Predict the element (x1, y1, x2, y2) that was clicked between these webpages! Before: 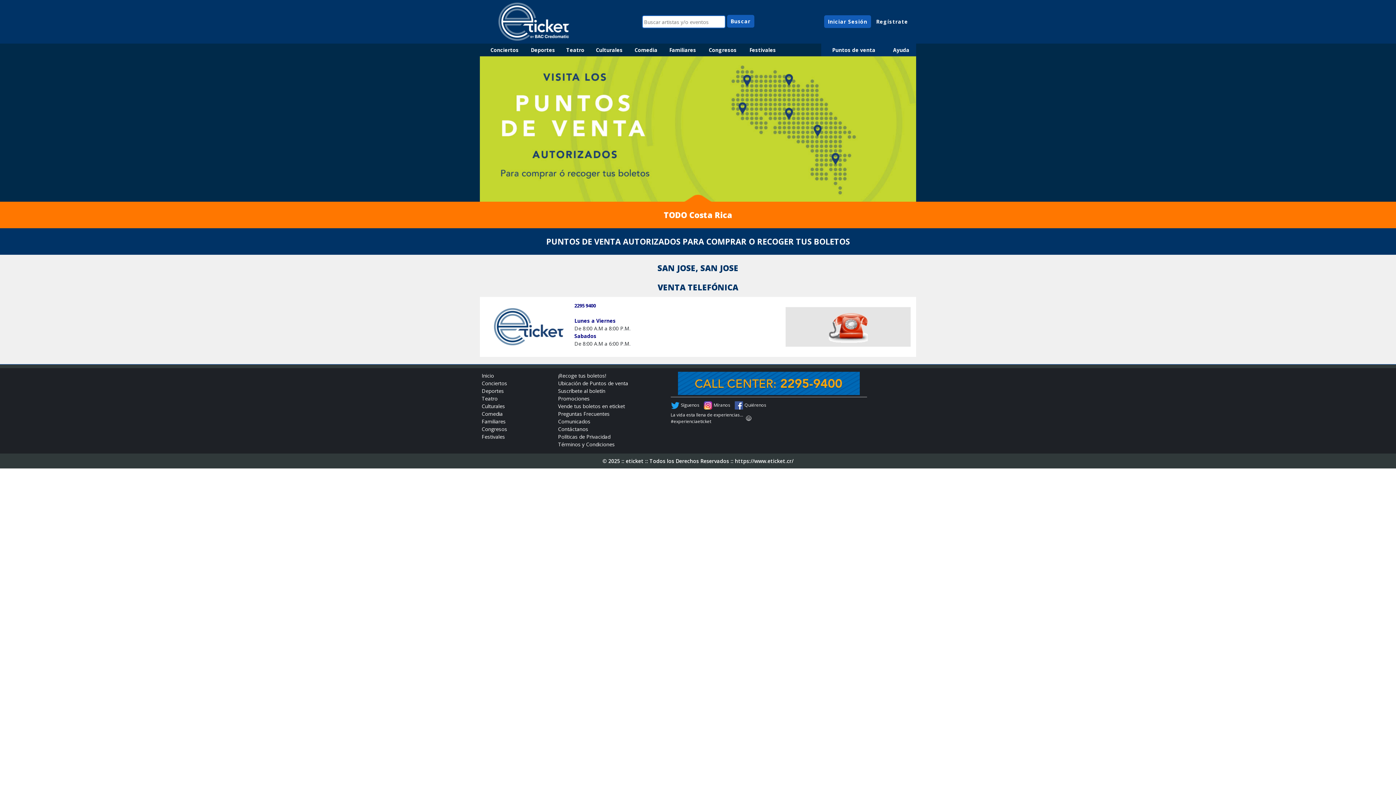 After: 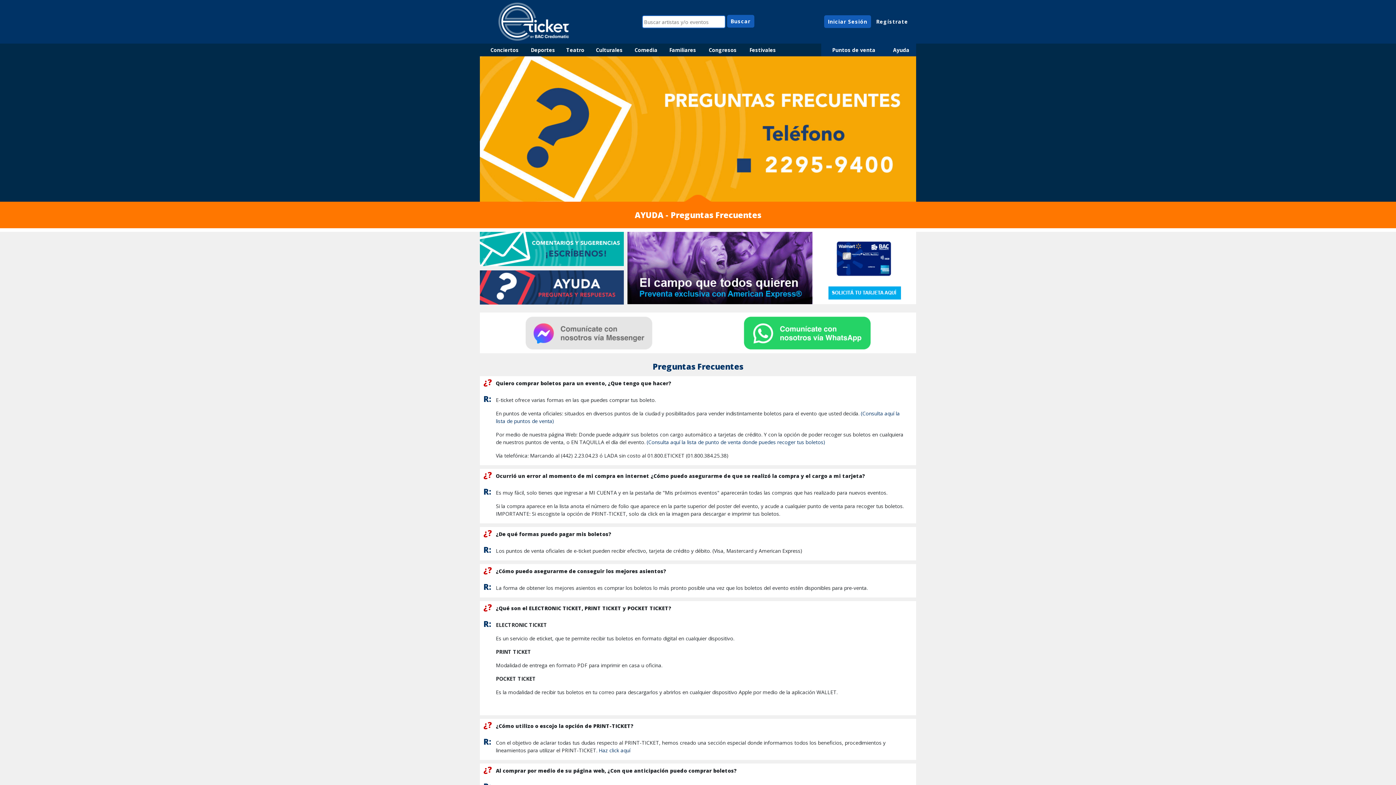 Action: bbox: (558, 410, 609, 417) label: Preguntas Frecuentes